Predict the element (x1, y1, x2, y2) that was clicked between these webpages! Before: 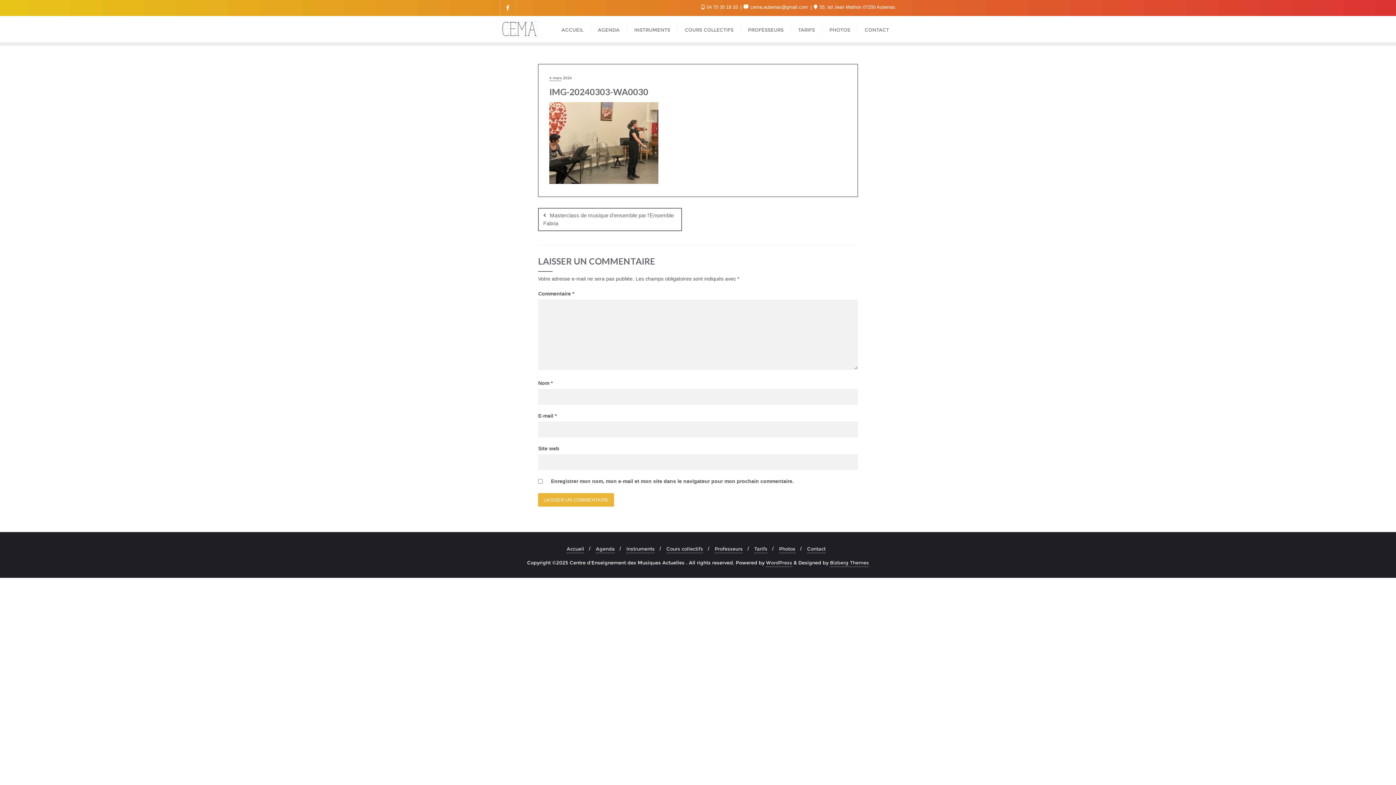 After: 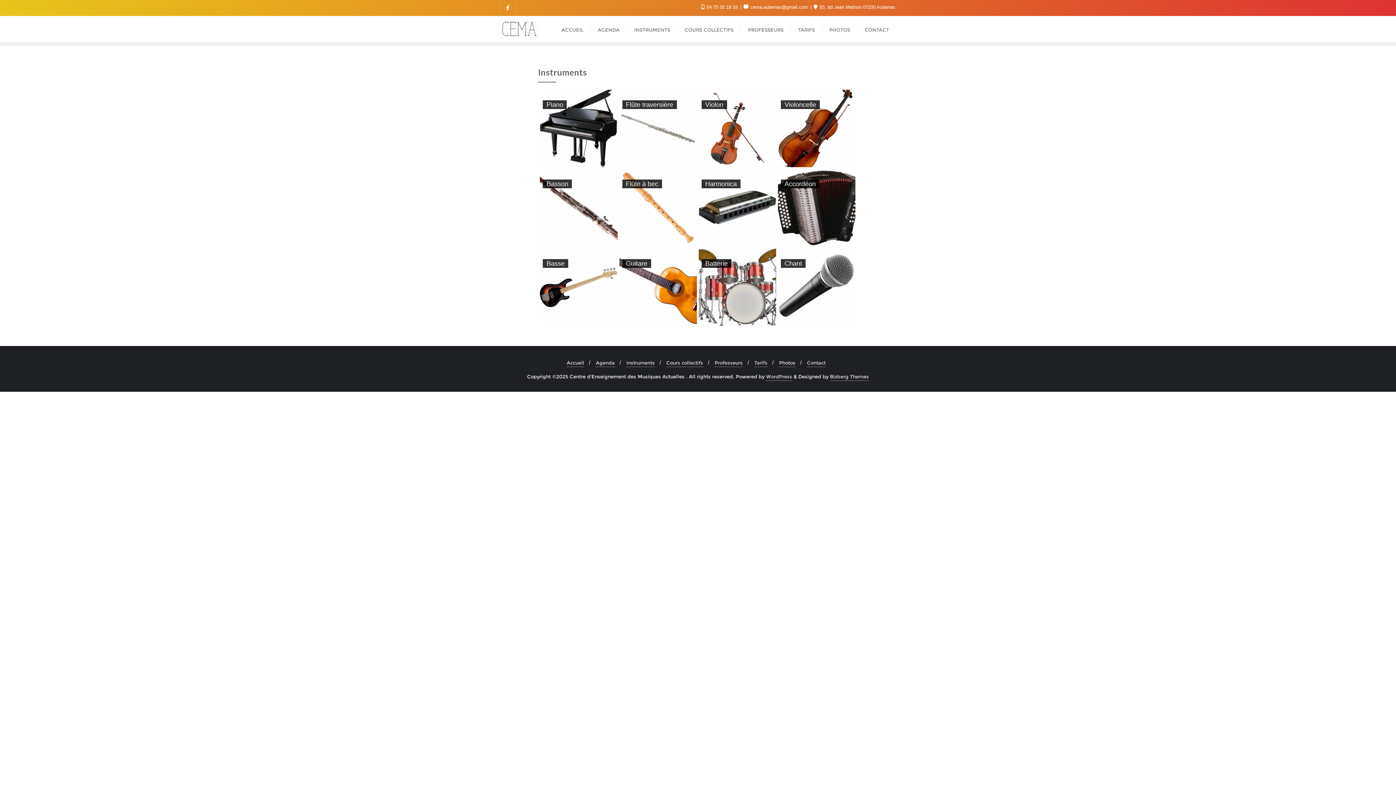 Action: bbox: (627, 16, 677, 42) label: INSTRUMENTS